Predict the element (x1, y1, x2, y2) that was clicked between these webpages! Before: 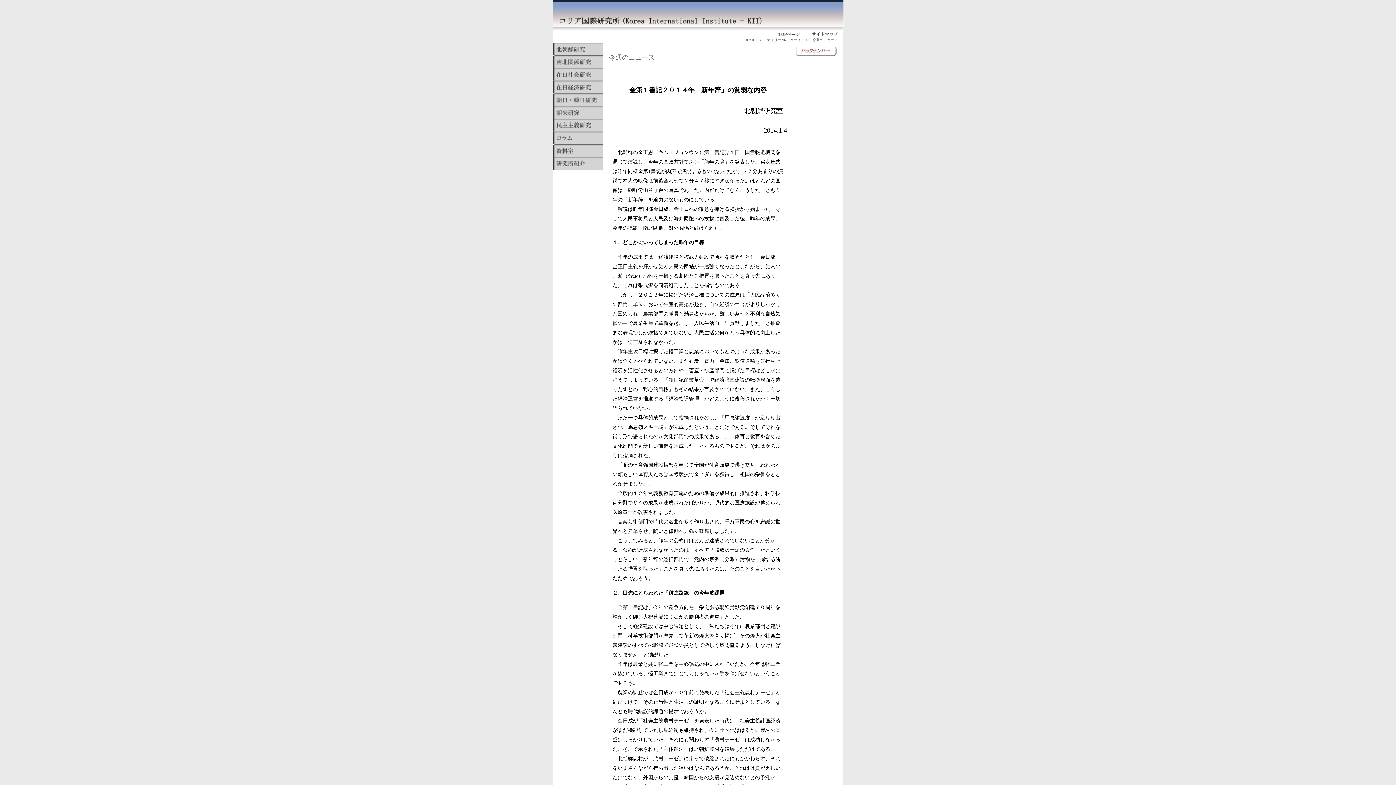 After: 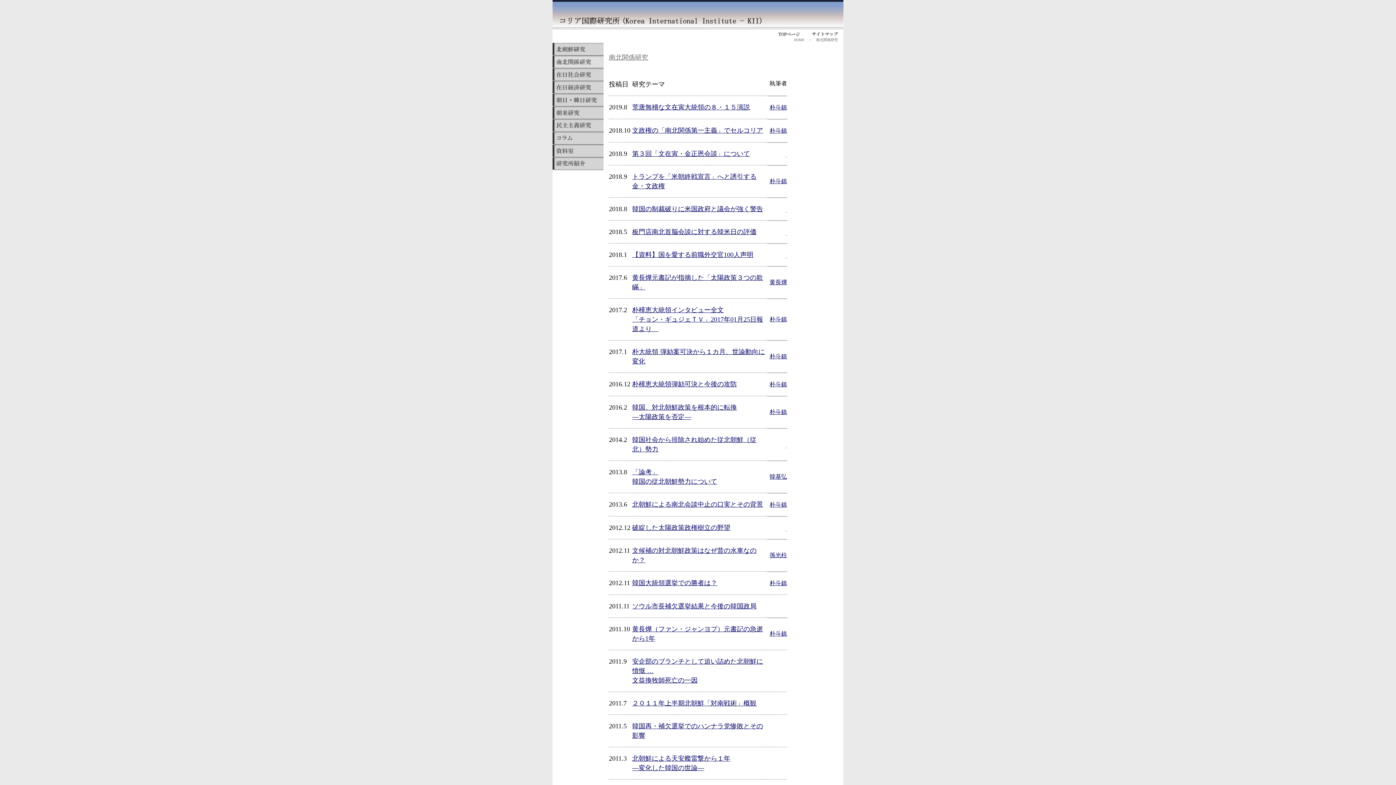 Action: bbox: (552, 63, 603, 69)